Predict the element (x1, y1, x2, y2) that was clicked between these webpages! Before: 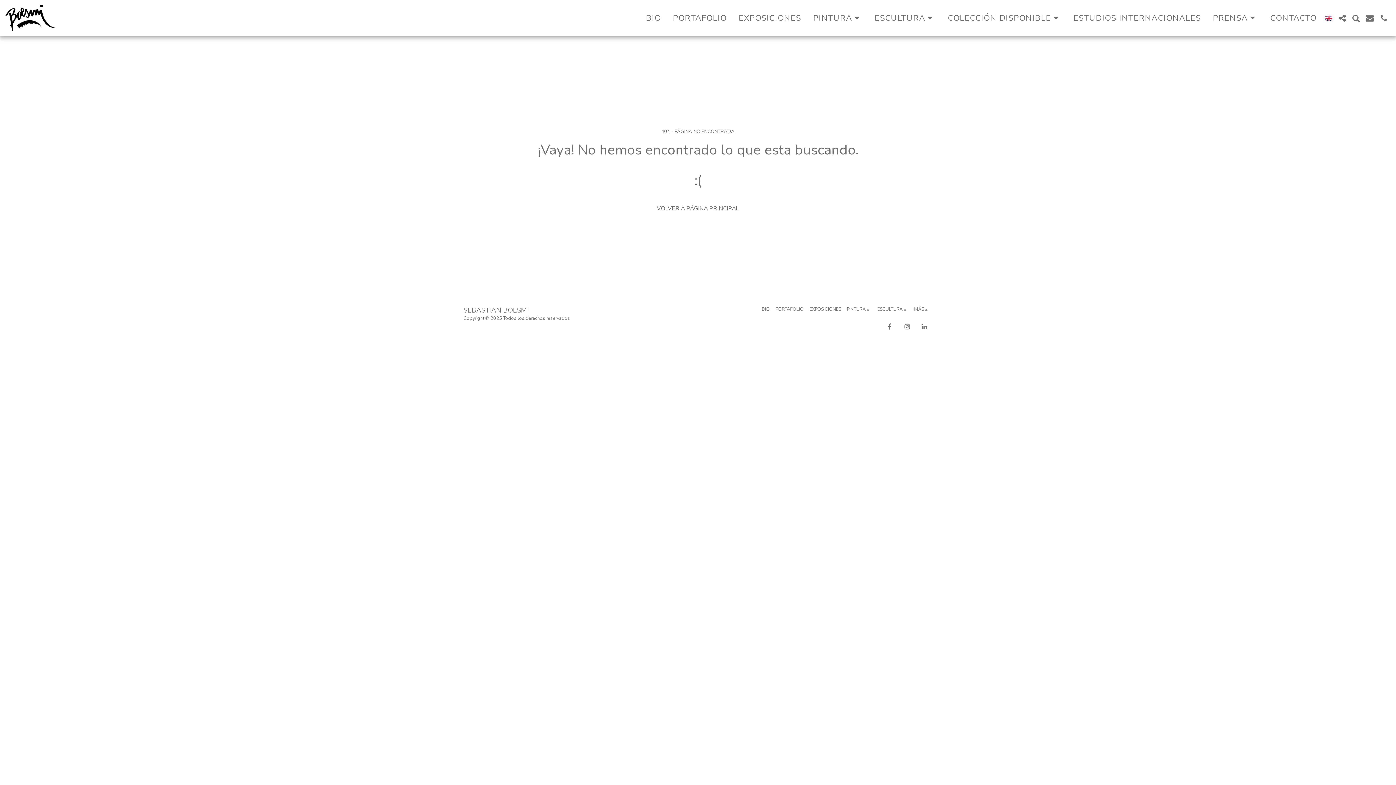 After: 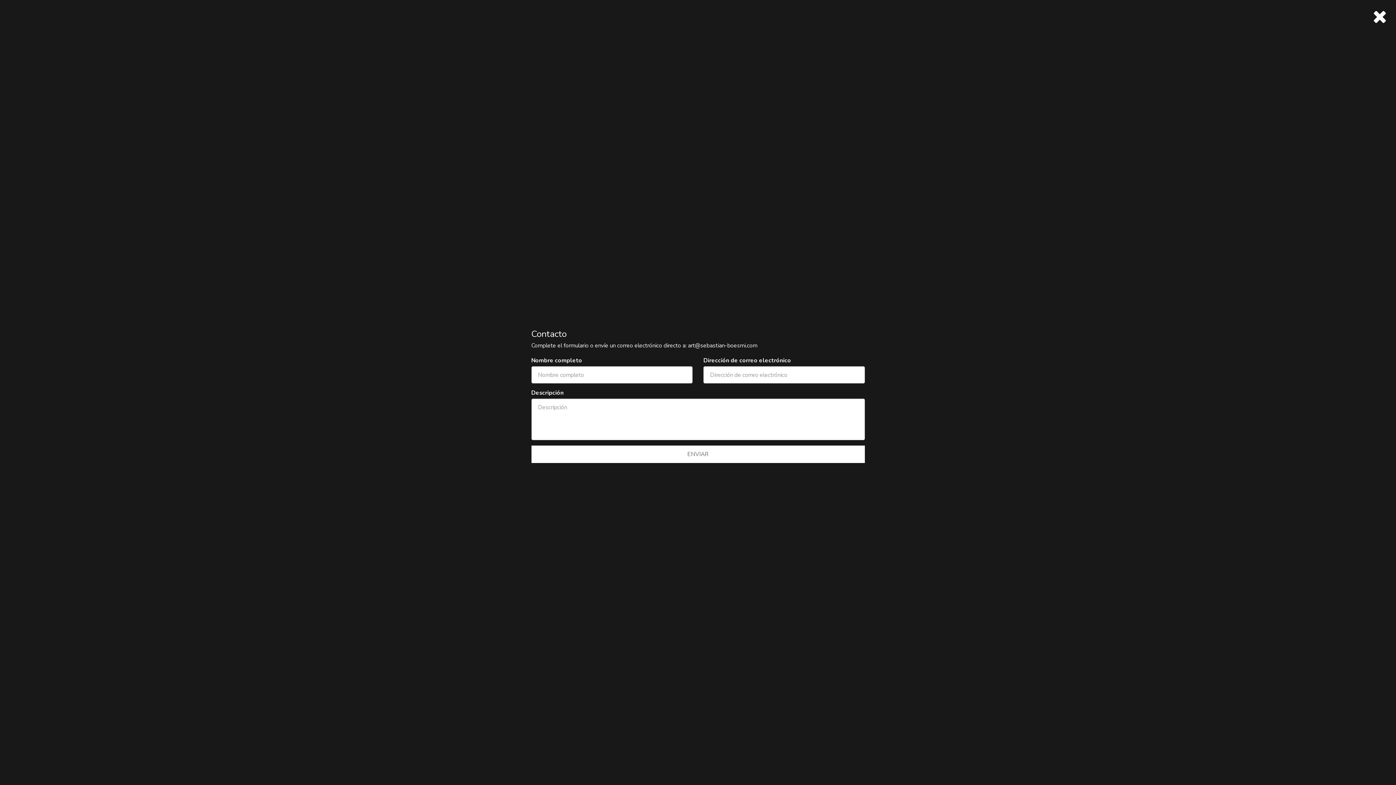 Action: label:   bbox: (1363, 14, 1376, 22)